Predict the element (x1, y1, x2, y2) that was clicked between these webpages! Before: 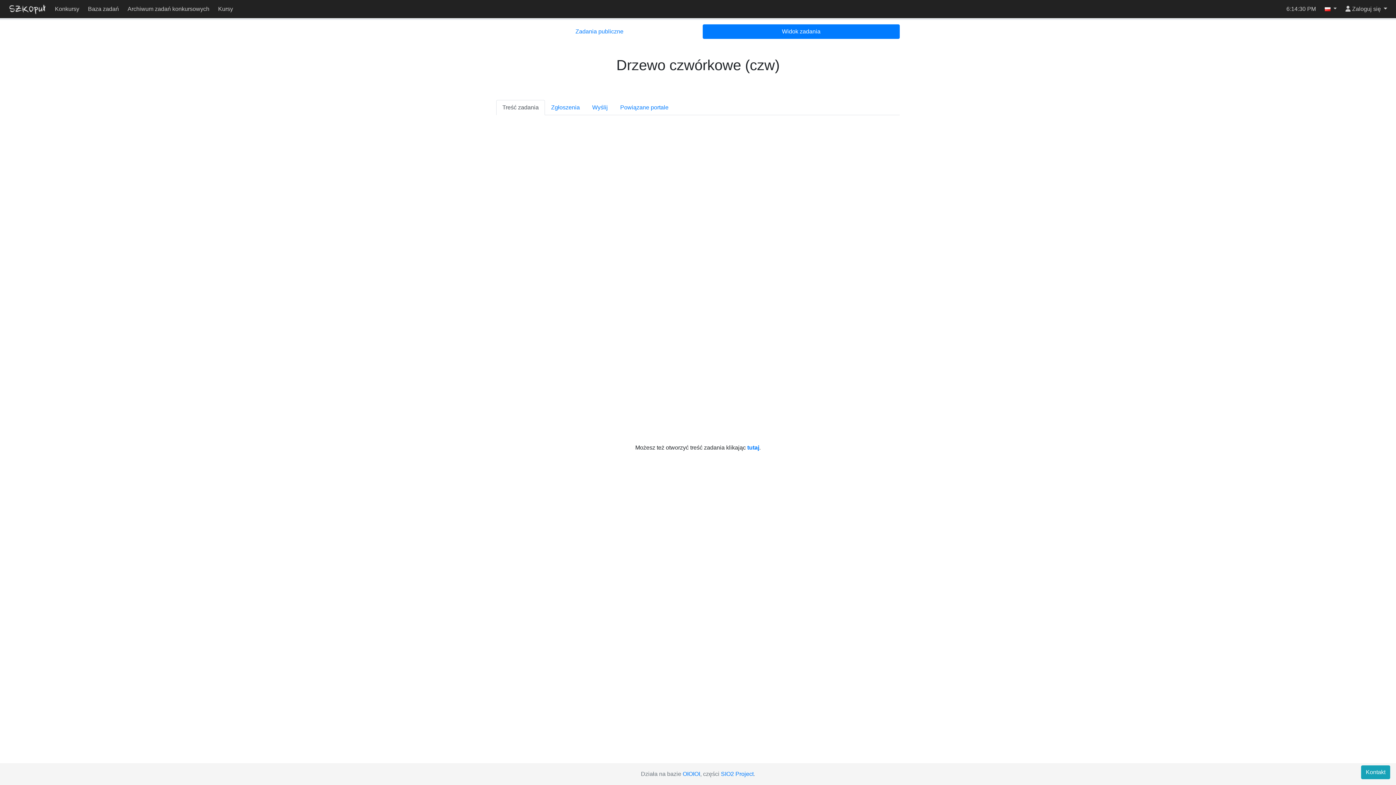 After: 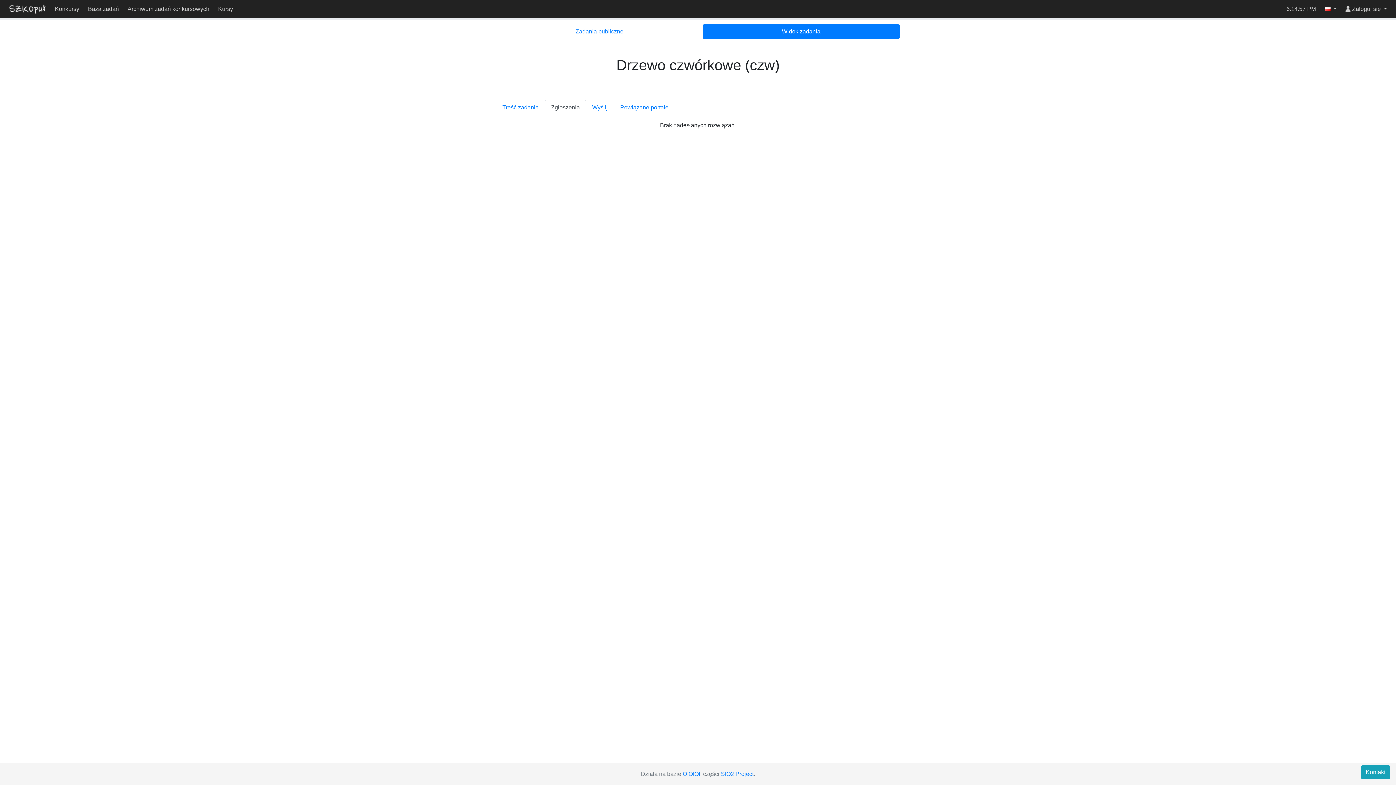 Action: bbox: (545, 100, 586, 115) label: Zgłoszenia